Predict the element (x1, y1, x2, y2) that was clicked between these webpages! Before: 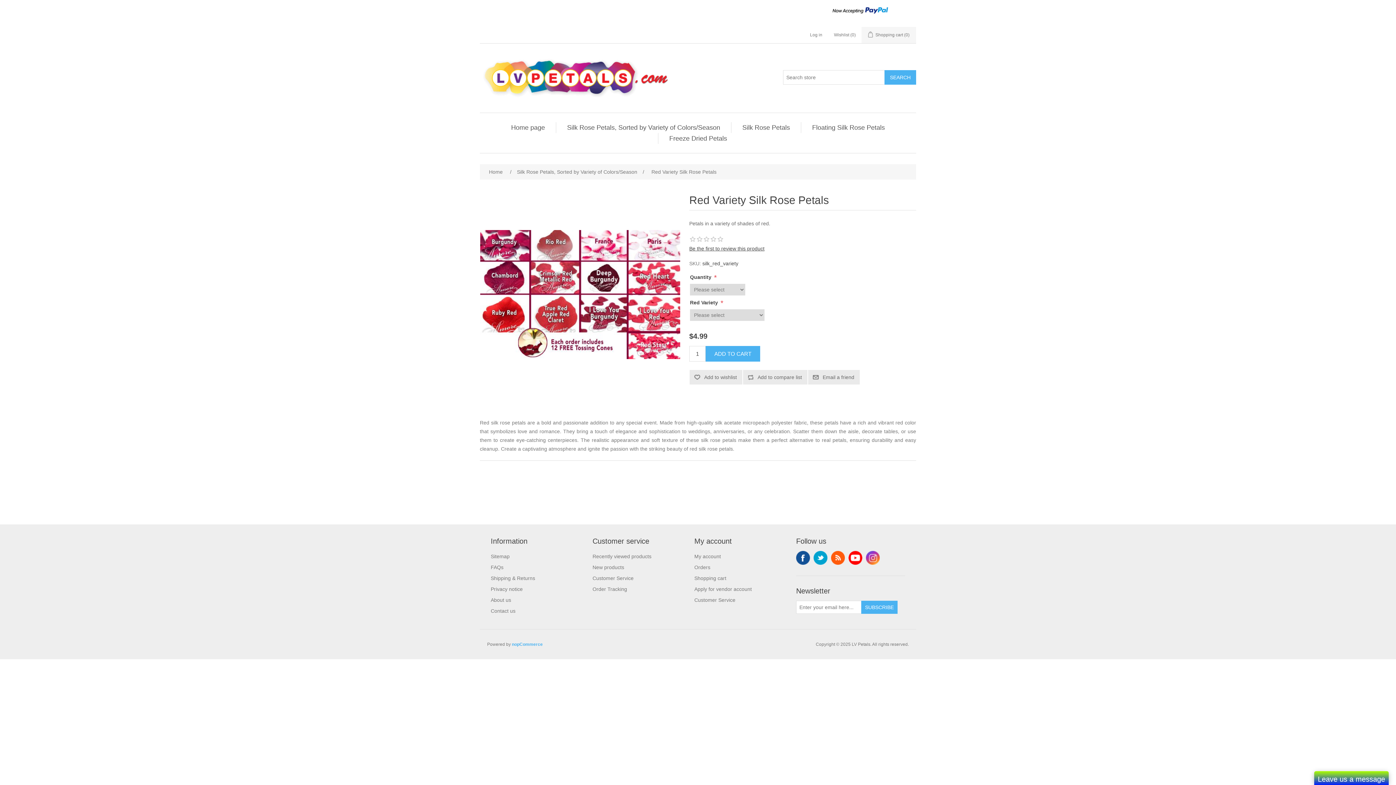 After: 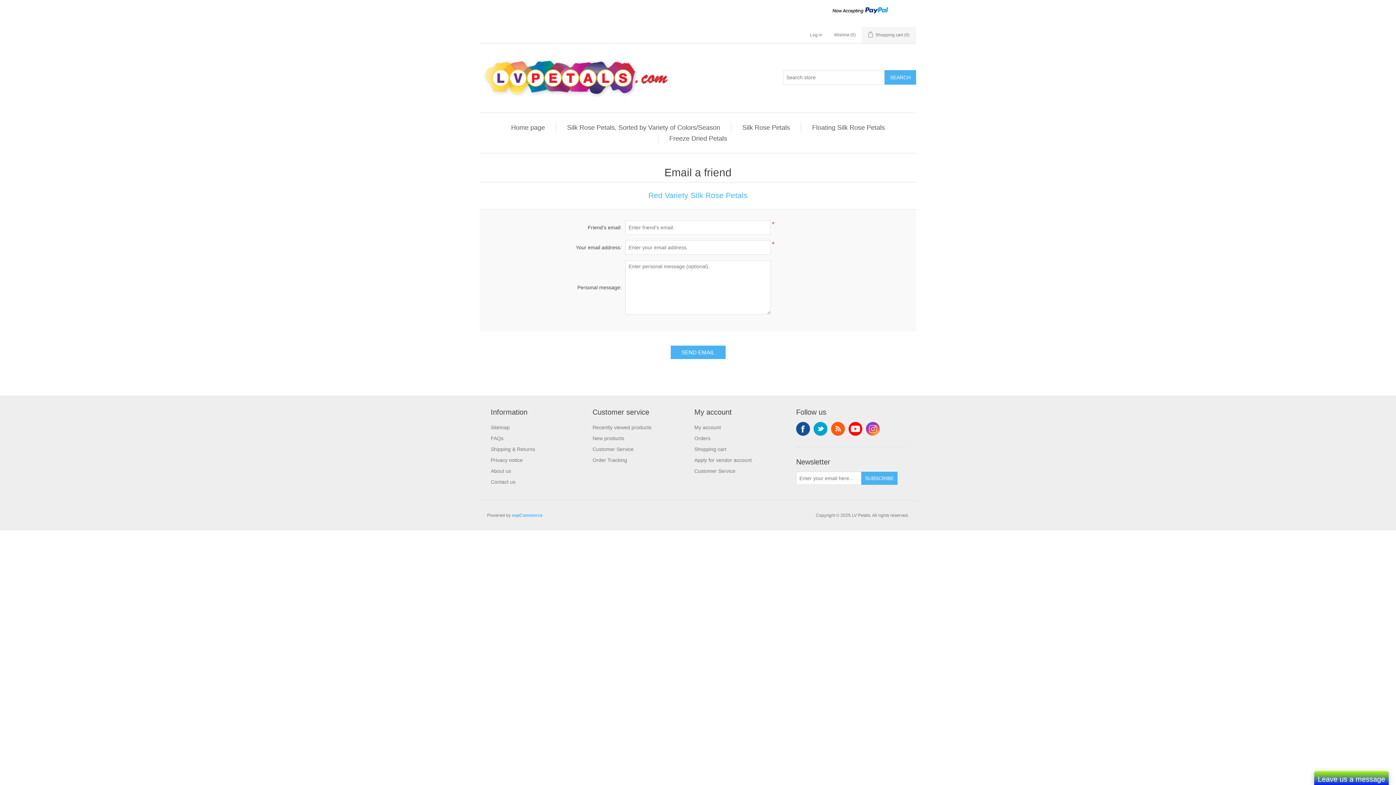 Action: bbox: (808, 370, 860, 384) label: Email a friend